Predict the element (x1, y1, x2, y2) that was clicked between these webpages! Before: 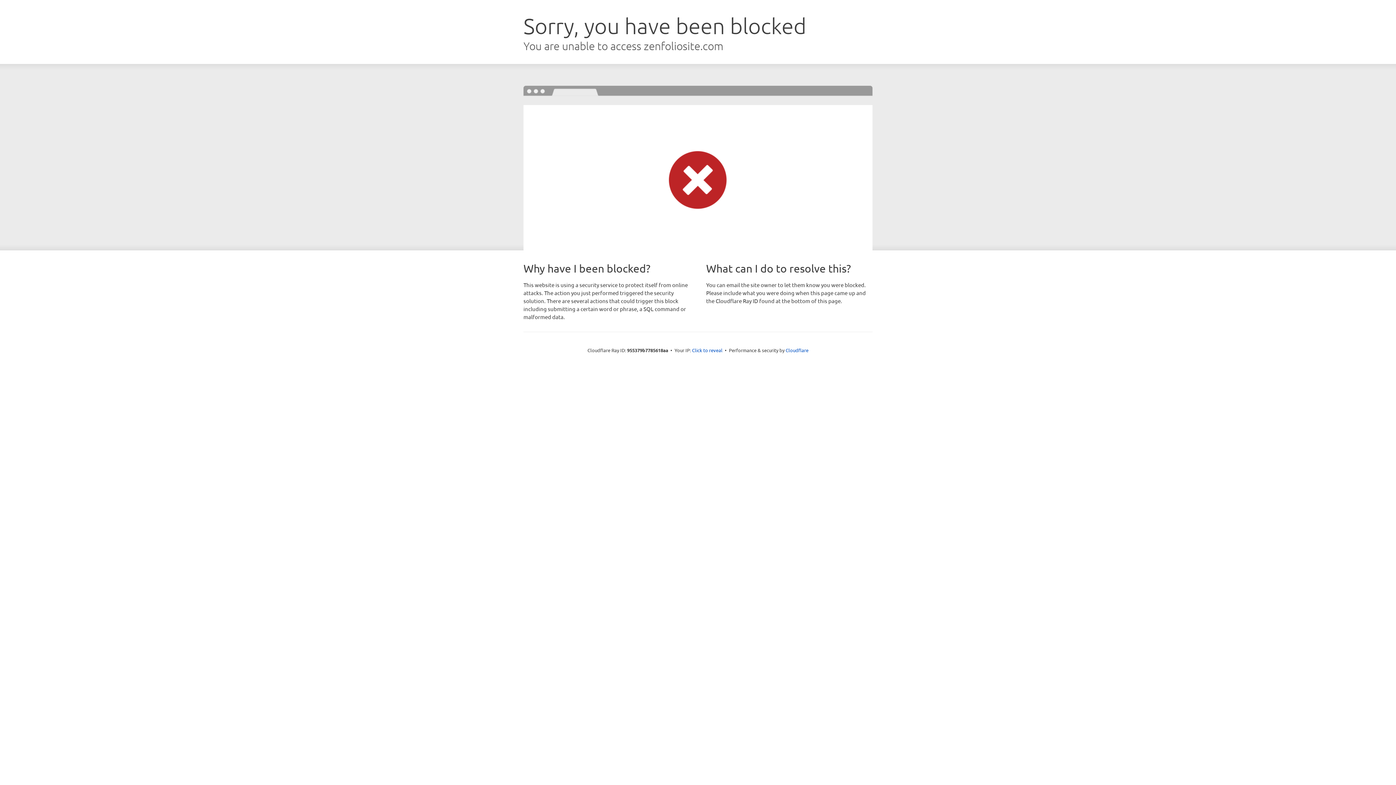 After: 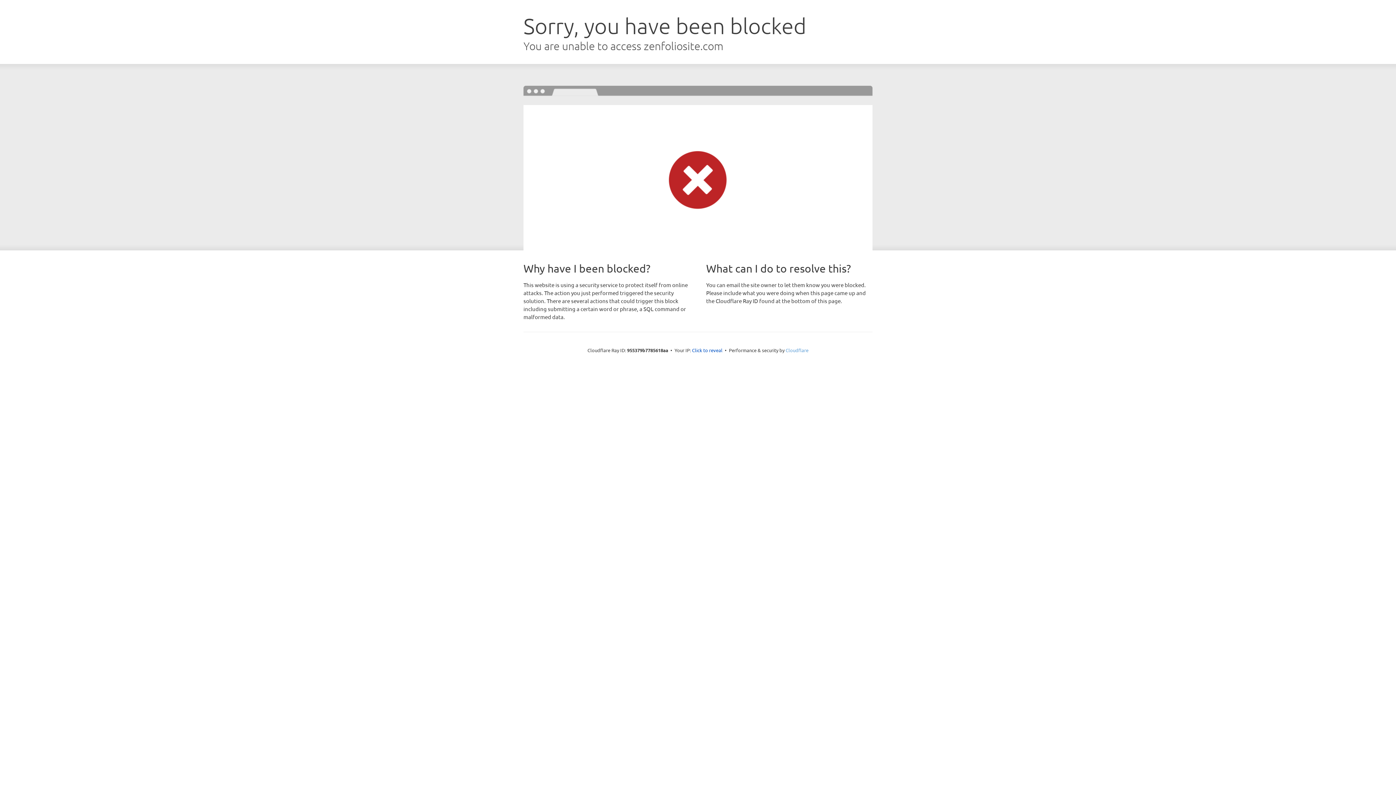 Action: label: Cloudflare bbox: (785, 347, 808, 353)